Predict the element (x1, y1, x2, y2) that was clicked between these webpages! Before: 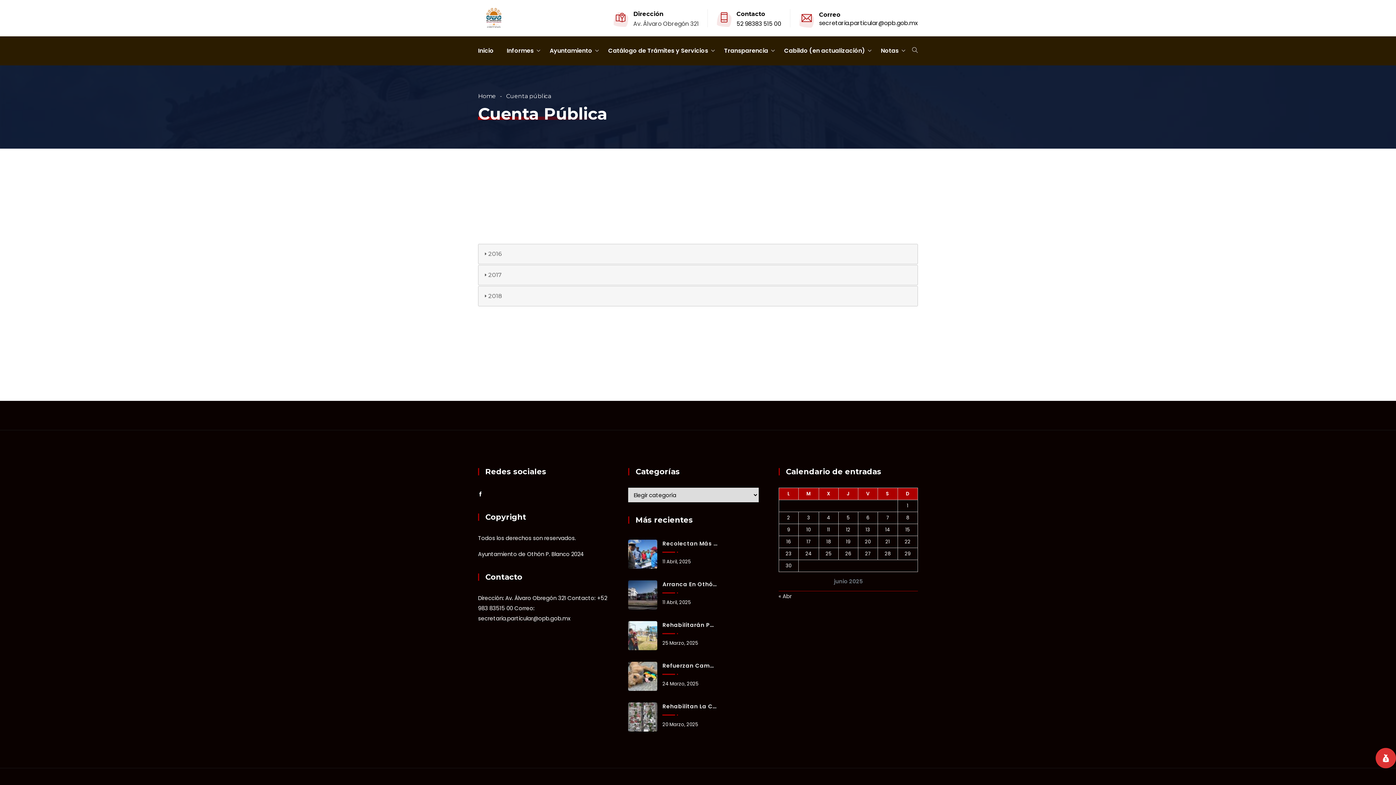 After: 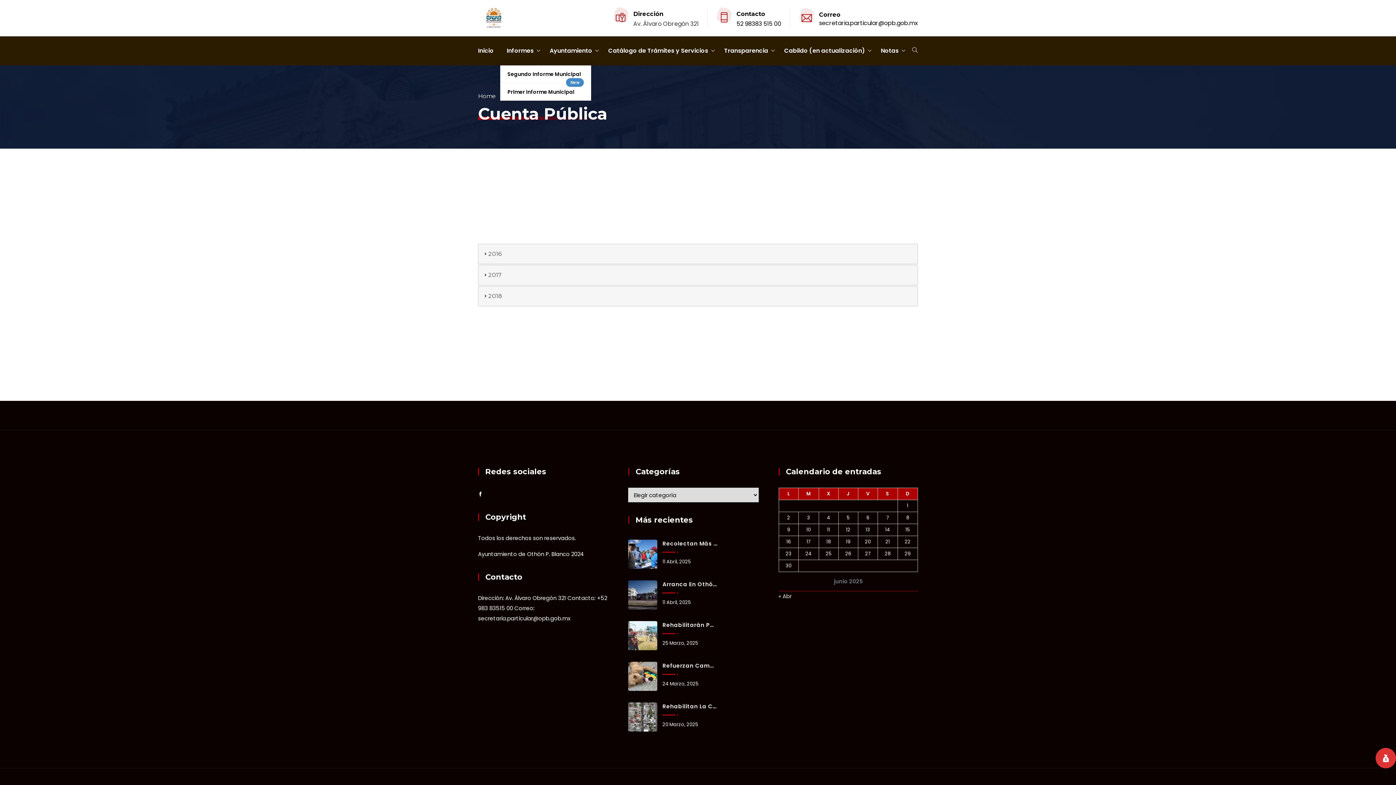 Action: label: Informes bbox: (500, 36, 543, 65)